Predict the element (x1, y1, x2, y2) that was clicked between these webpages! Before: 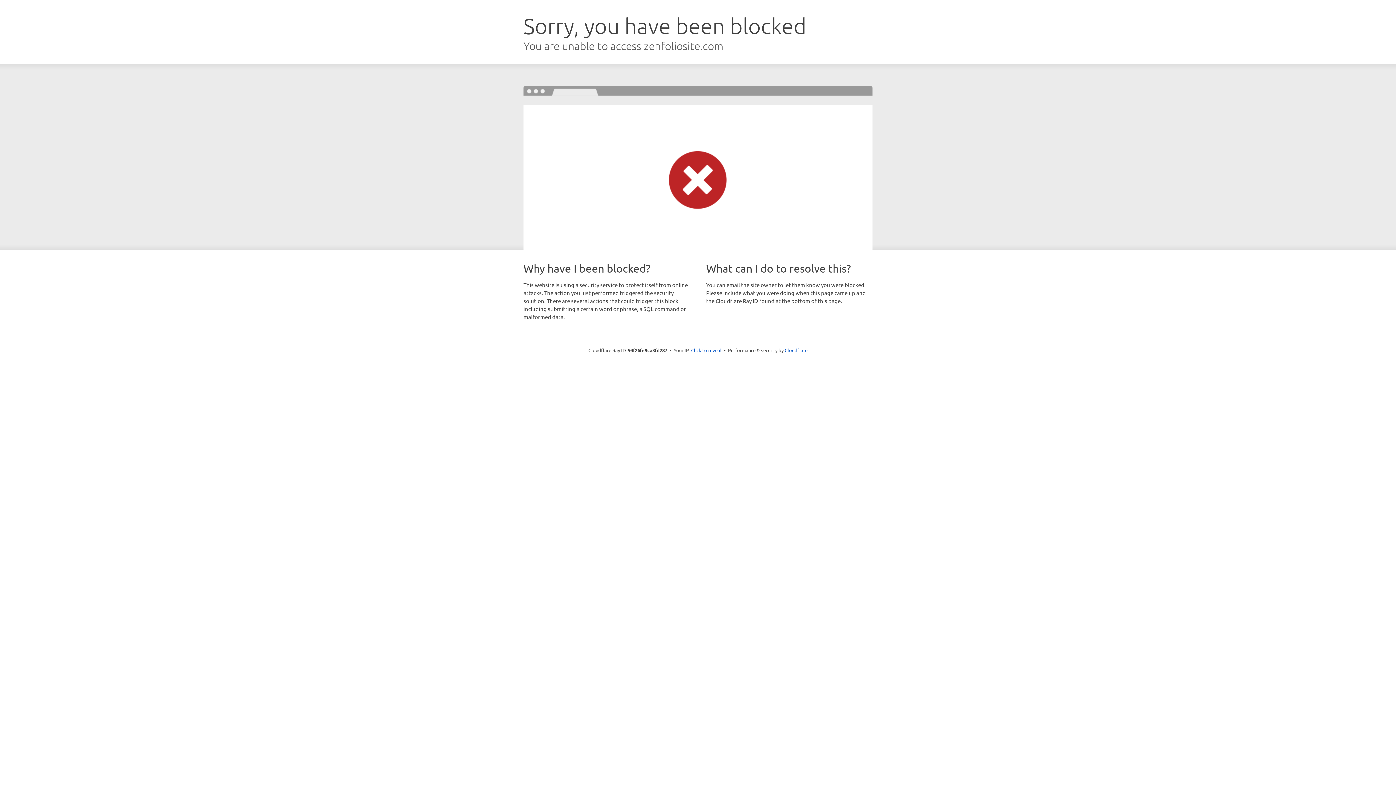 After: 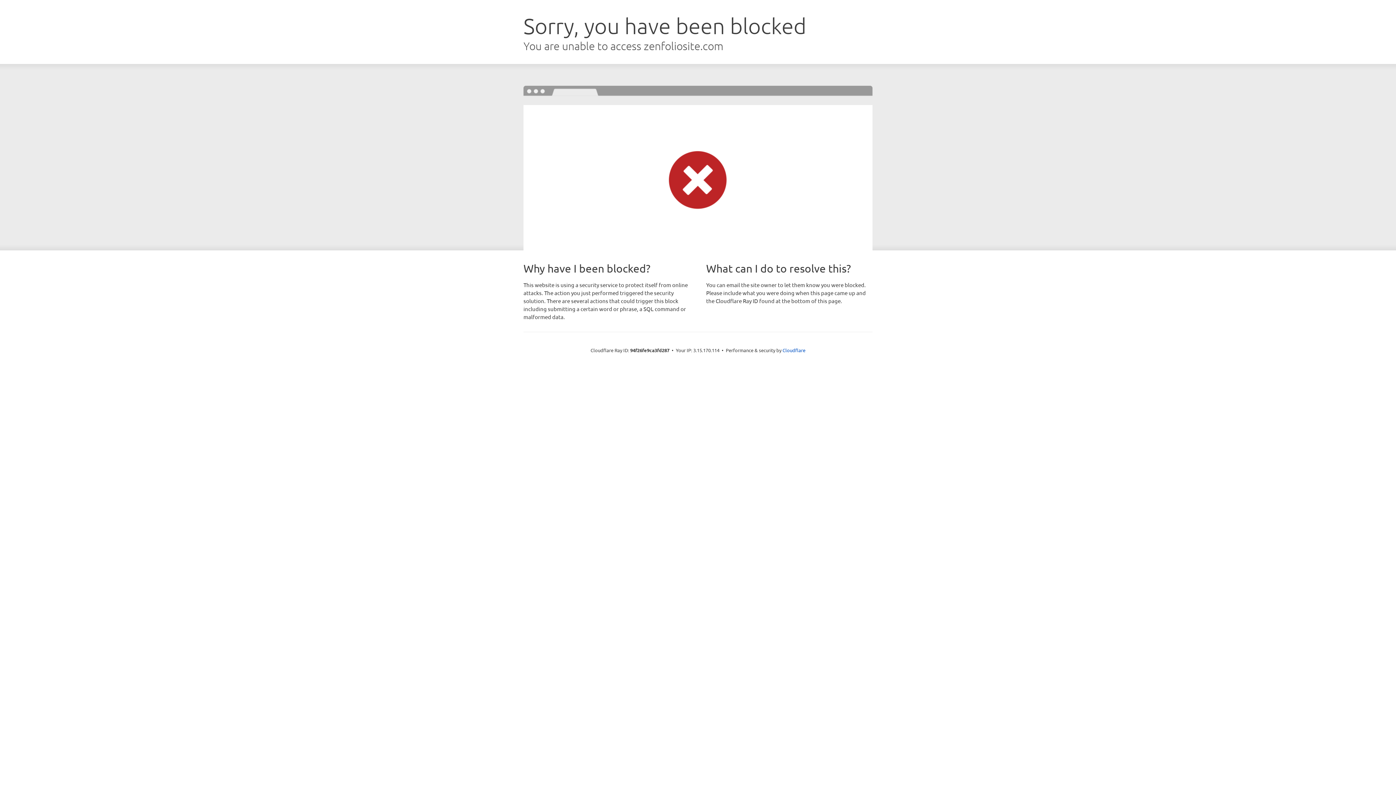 Action: label: Click to reveal bbox: (691, 346, 721, 353)